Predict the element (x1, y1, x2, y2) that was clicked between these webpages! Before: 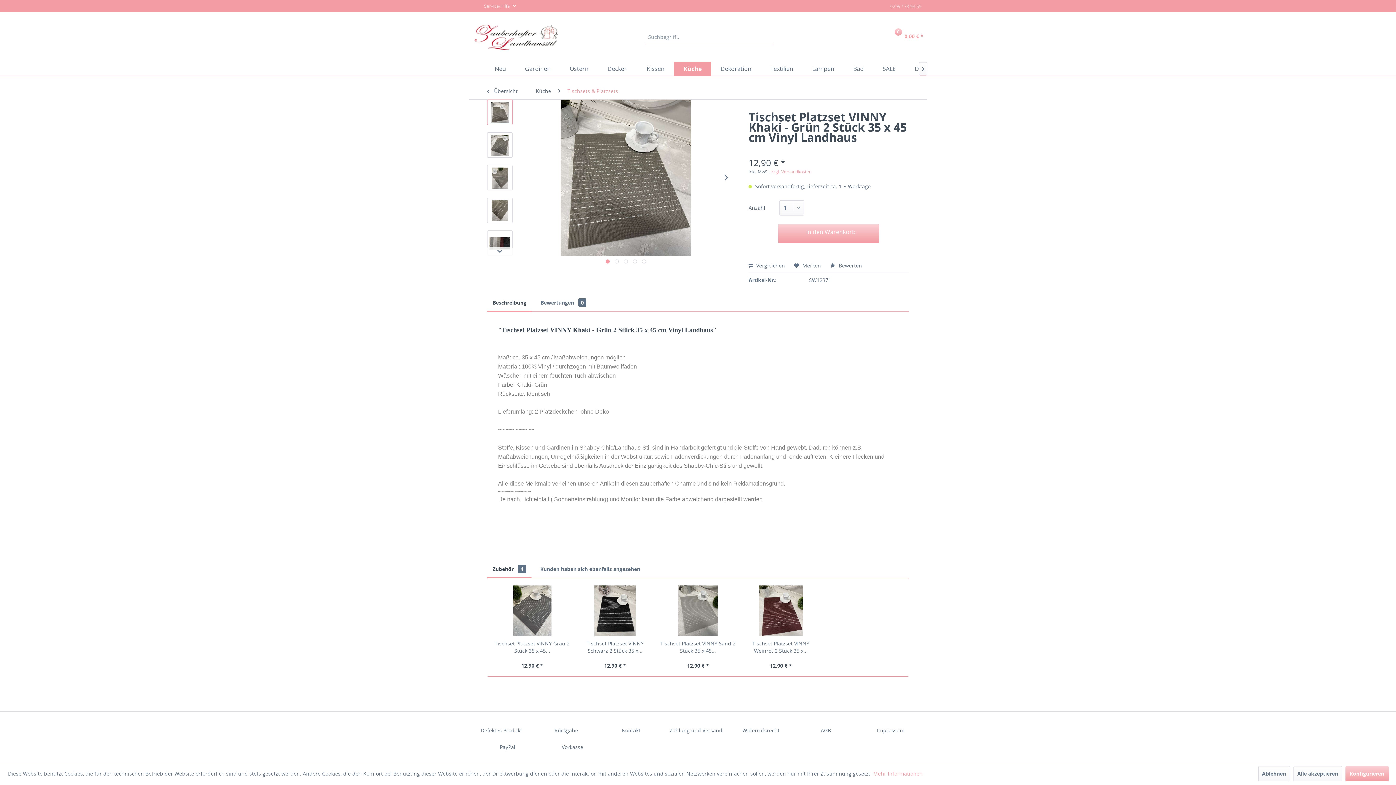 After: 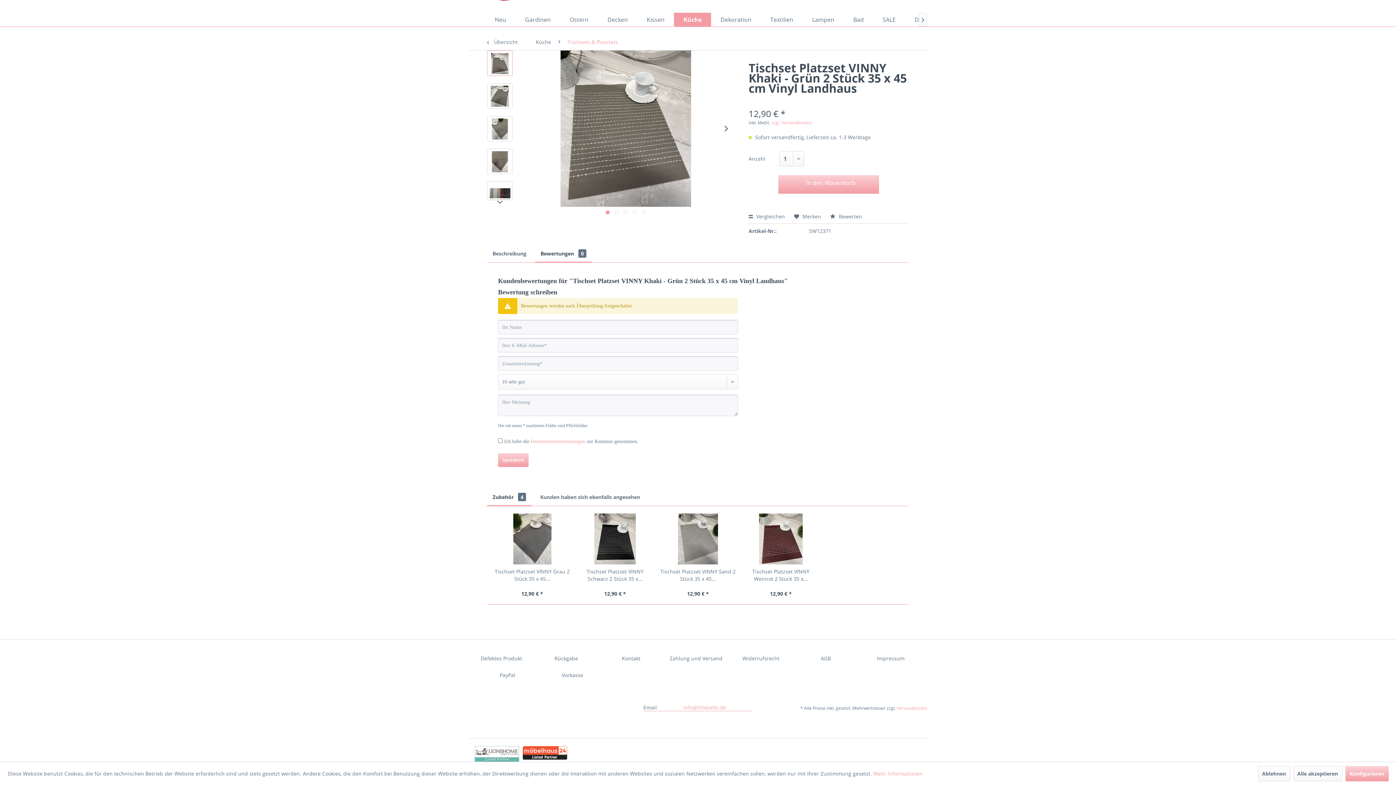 Action: label:  Bewerten bbox: (830, 262, 862, 269)